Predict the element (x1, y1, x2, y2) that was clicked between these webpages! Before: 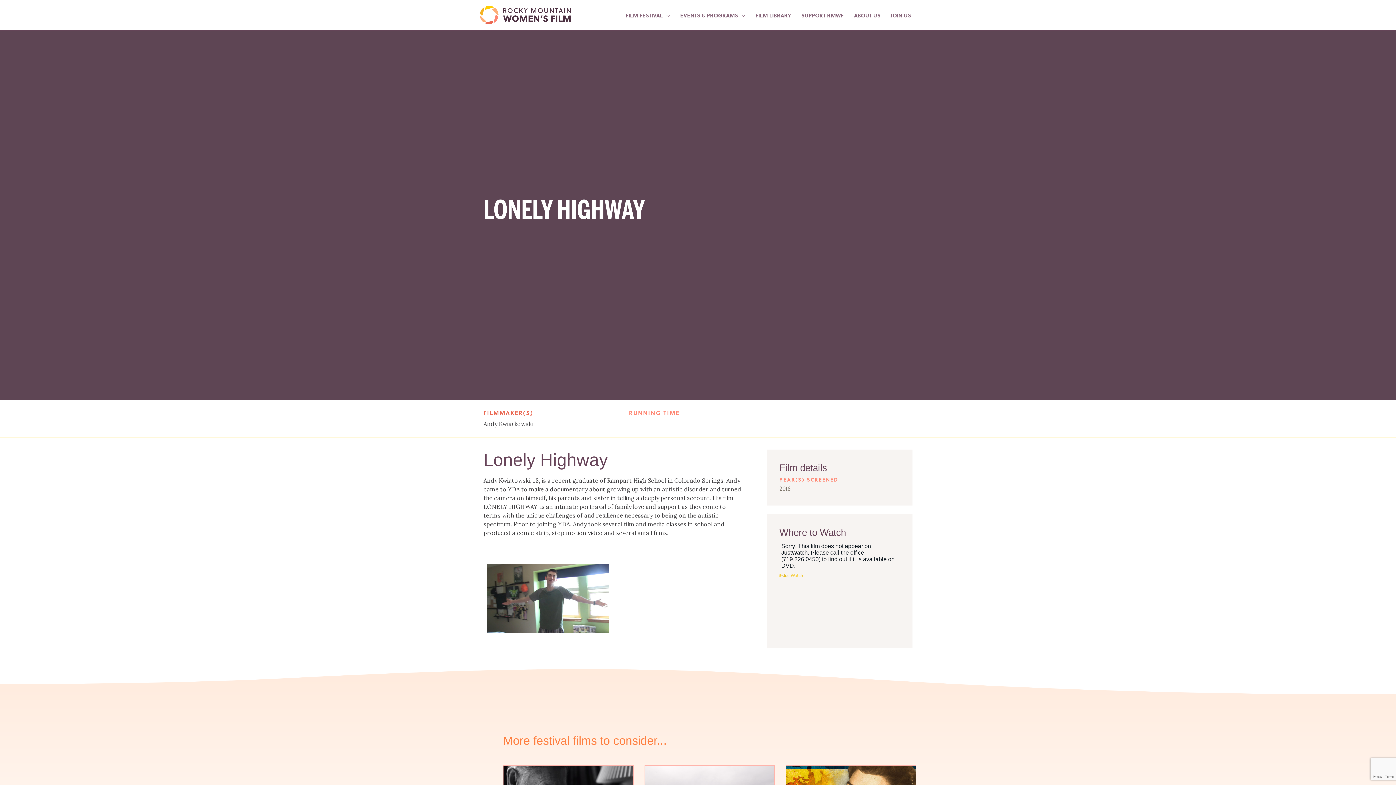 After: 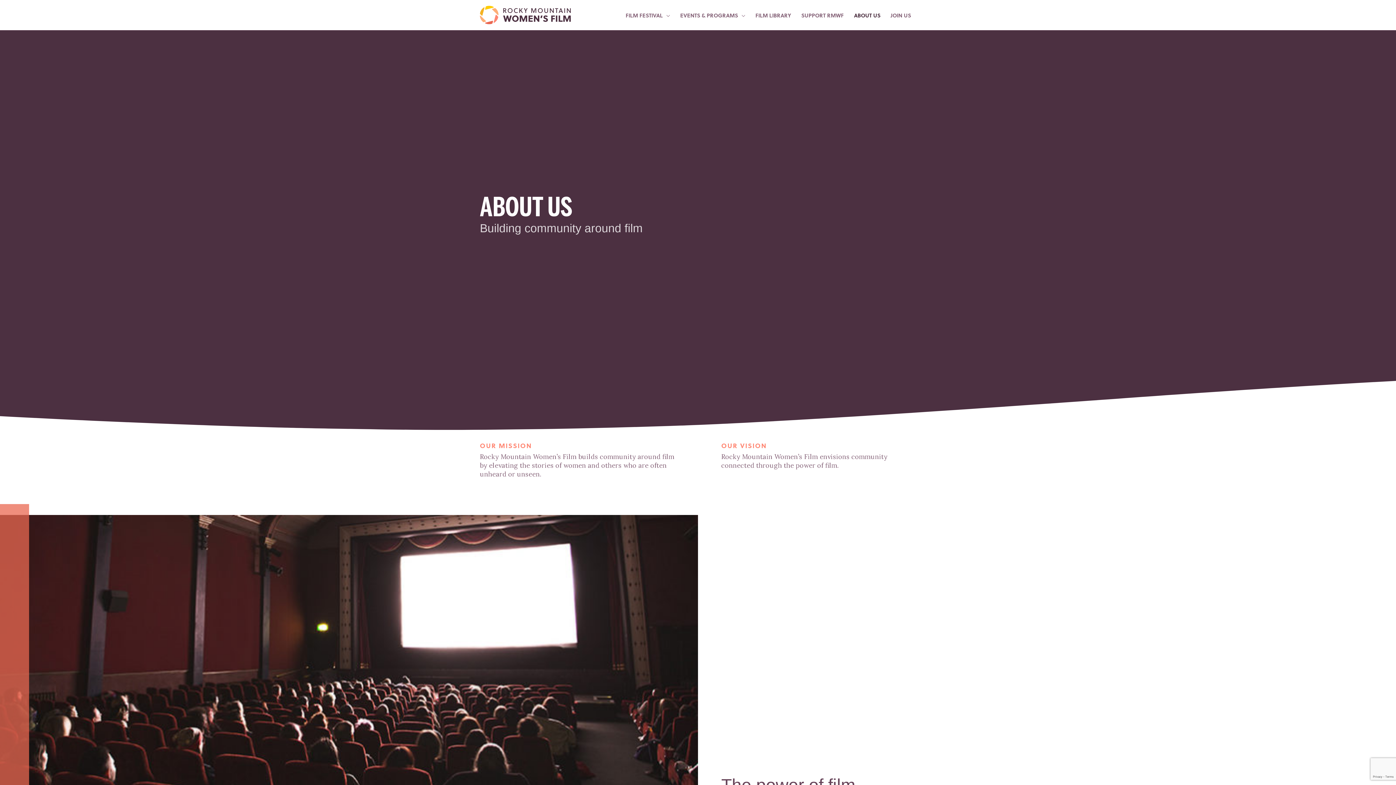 Action: label: ABOUT US bbox: (849, 1, 885, 28)